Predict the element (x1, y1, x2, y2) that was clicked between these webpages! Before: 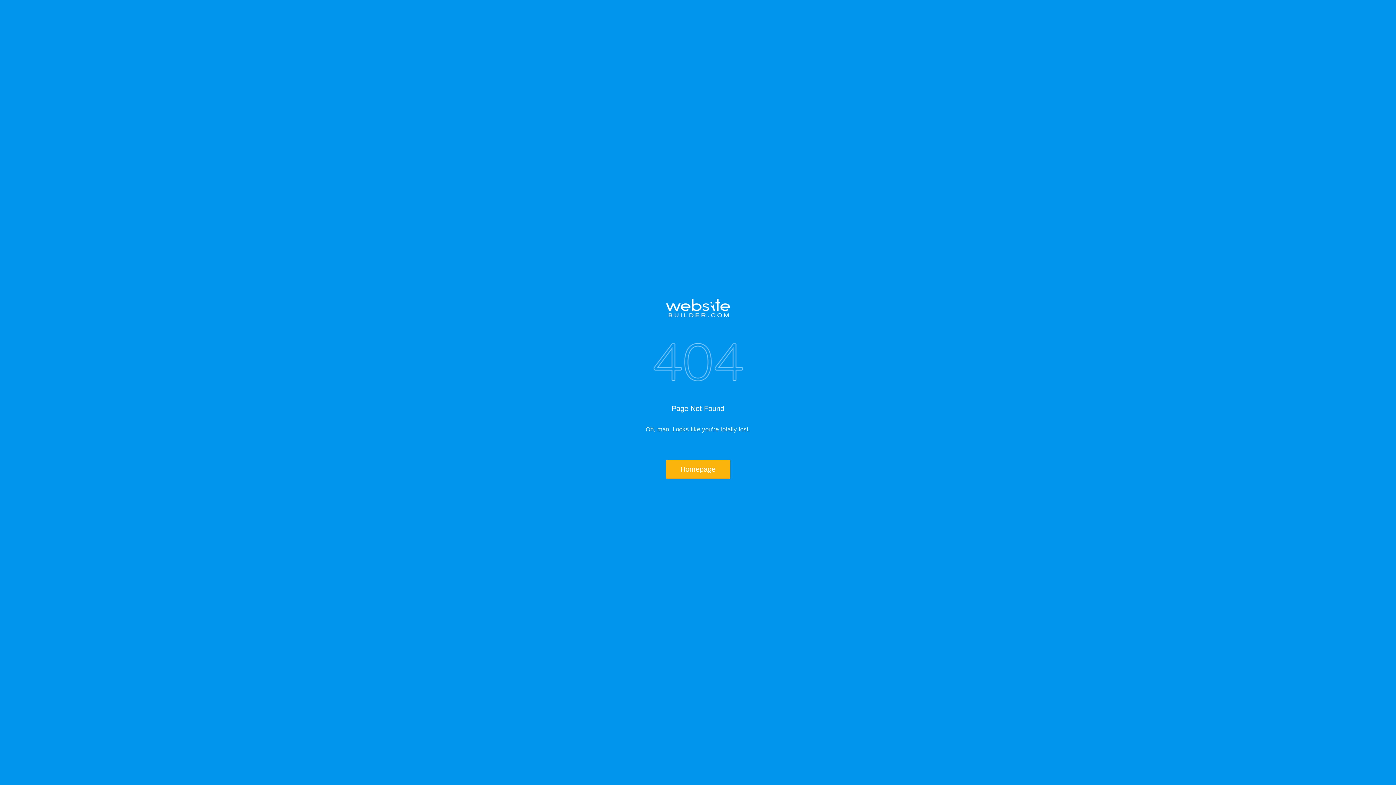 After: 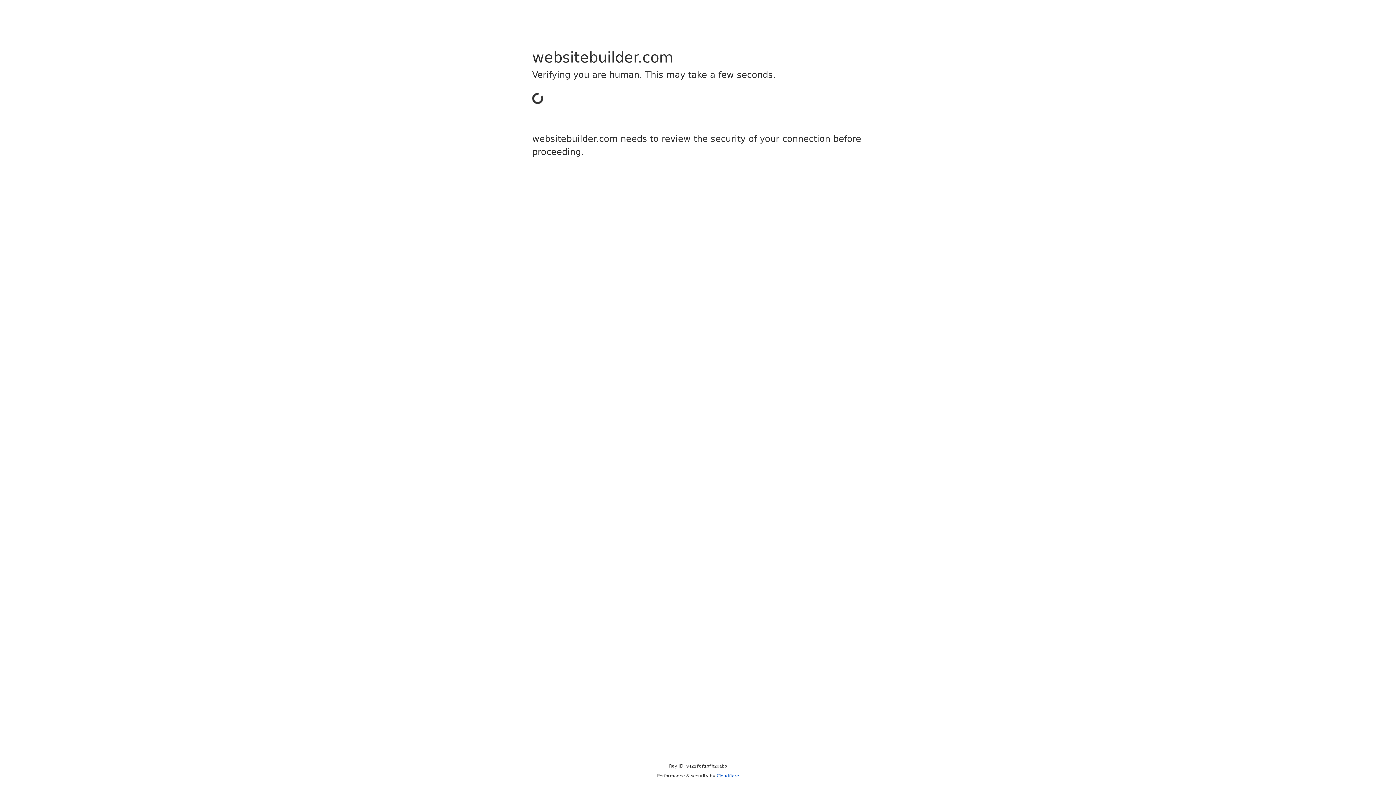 Action: label: Homepage bbox: (666, 460, 730, 479)